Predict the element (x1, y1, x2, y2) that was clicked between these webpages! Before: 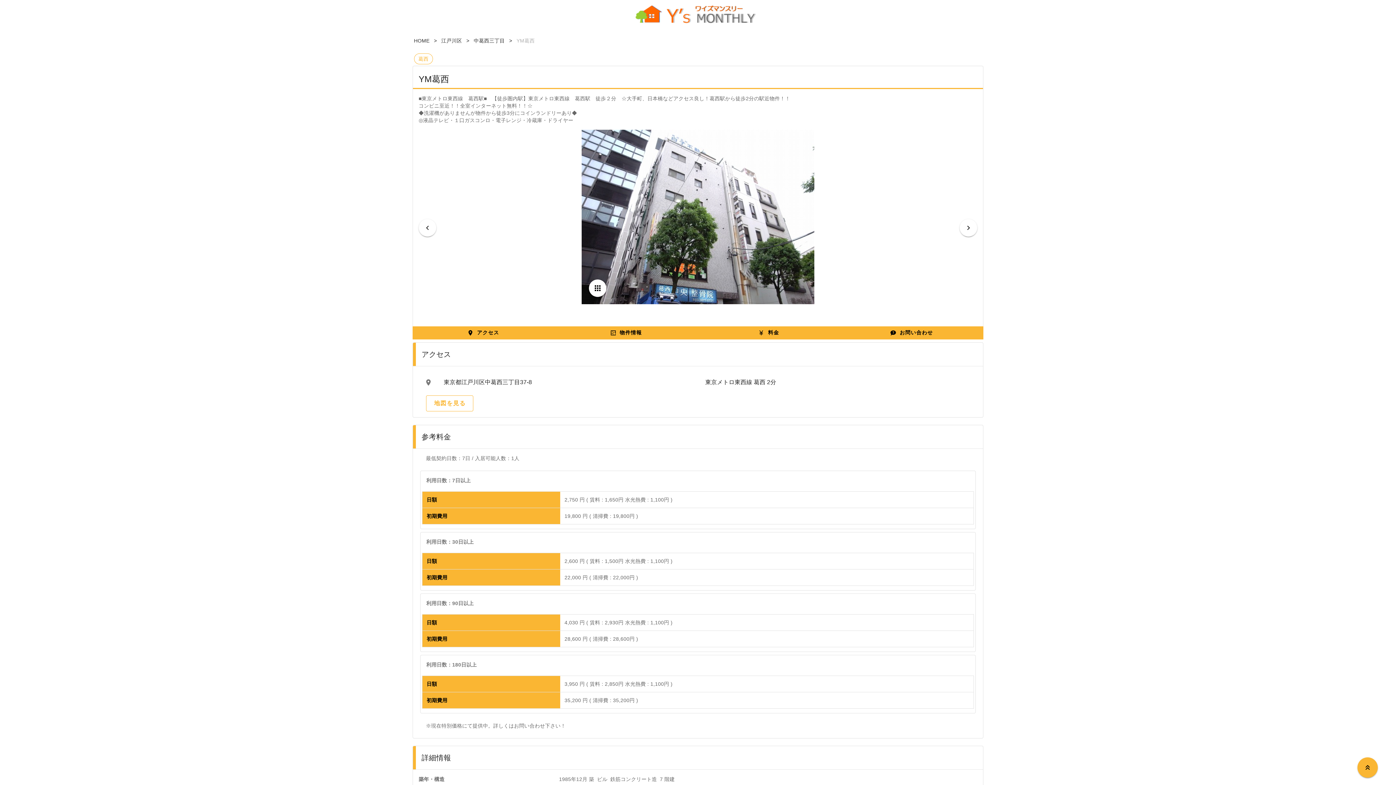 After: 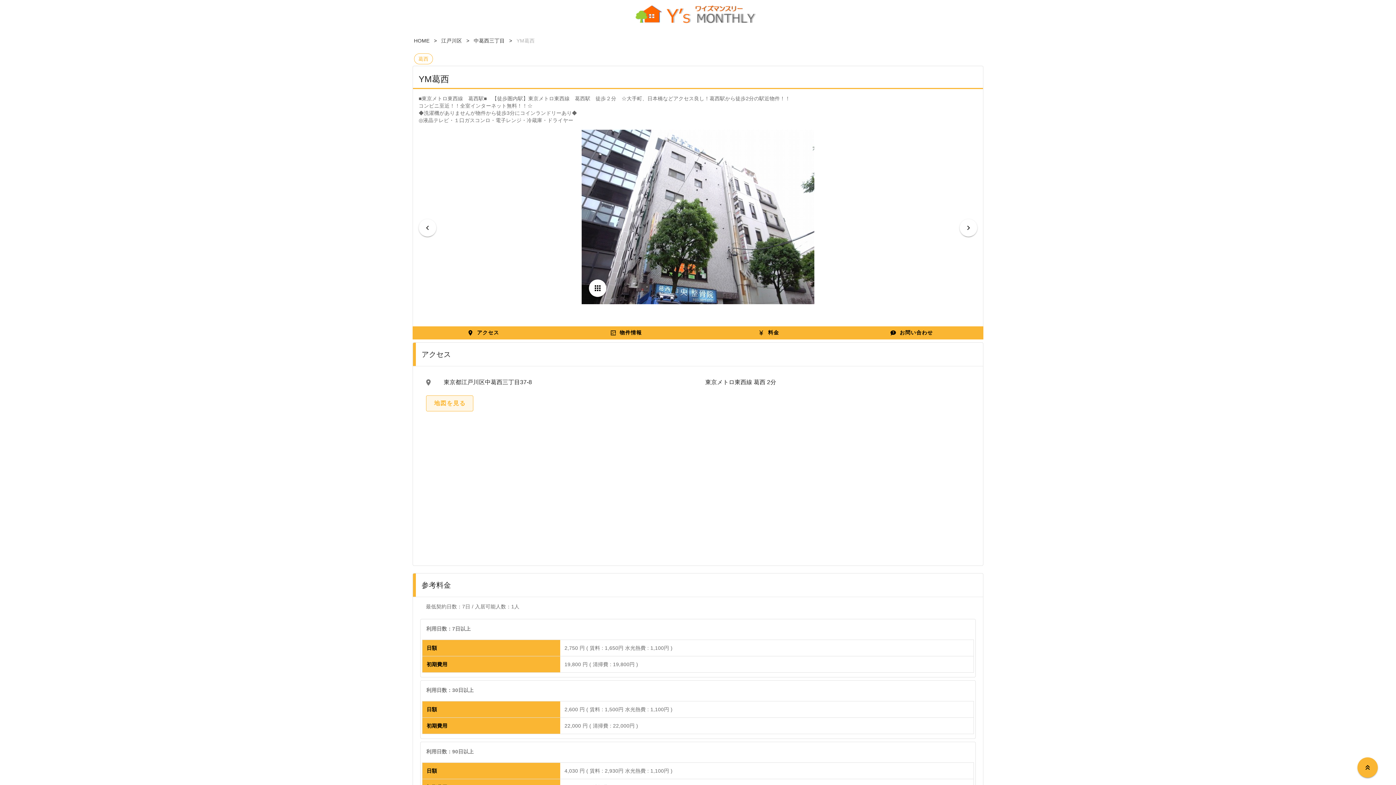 Action: bbox: (426, 395, 473, 411) label: 地図を見る